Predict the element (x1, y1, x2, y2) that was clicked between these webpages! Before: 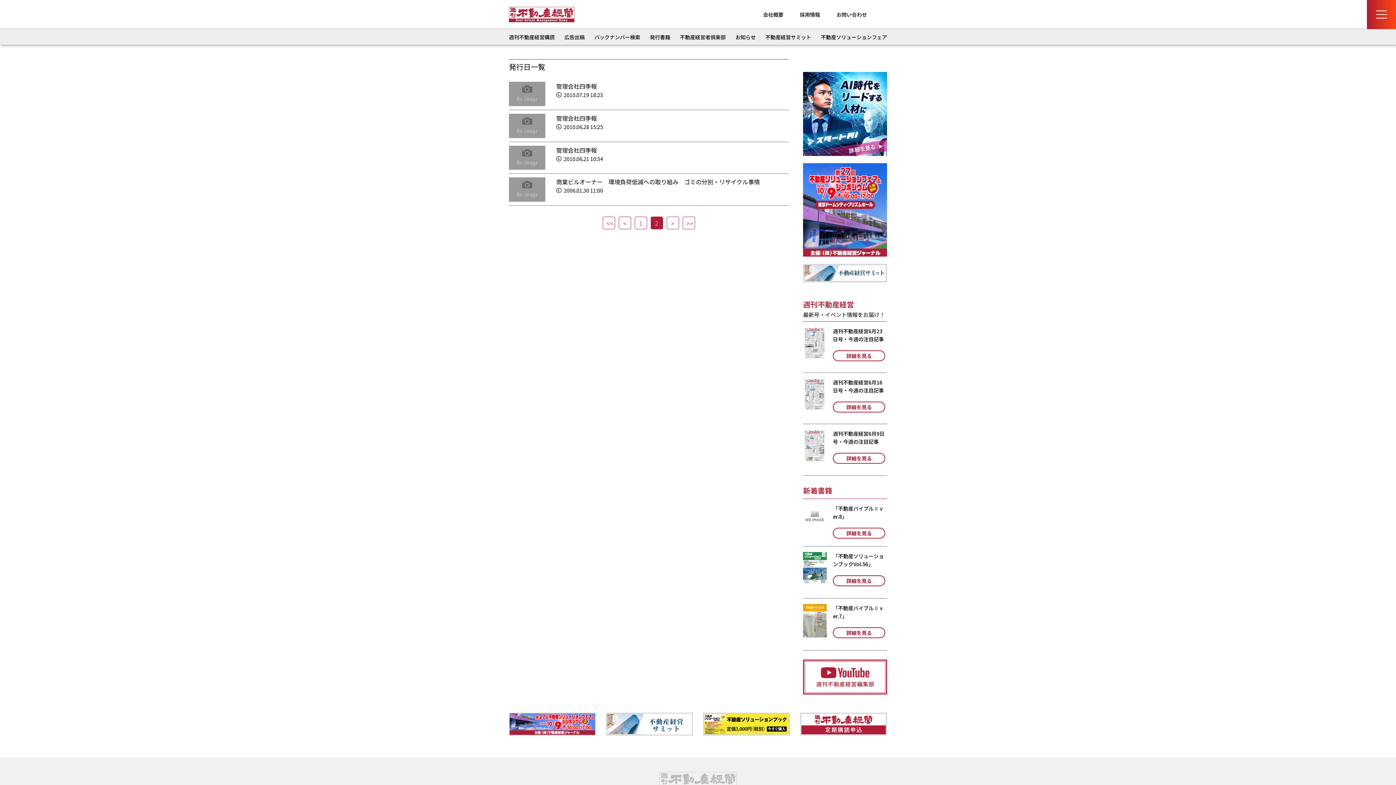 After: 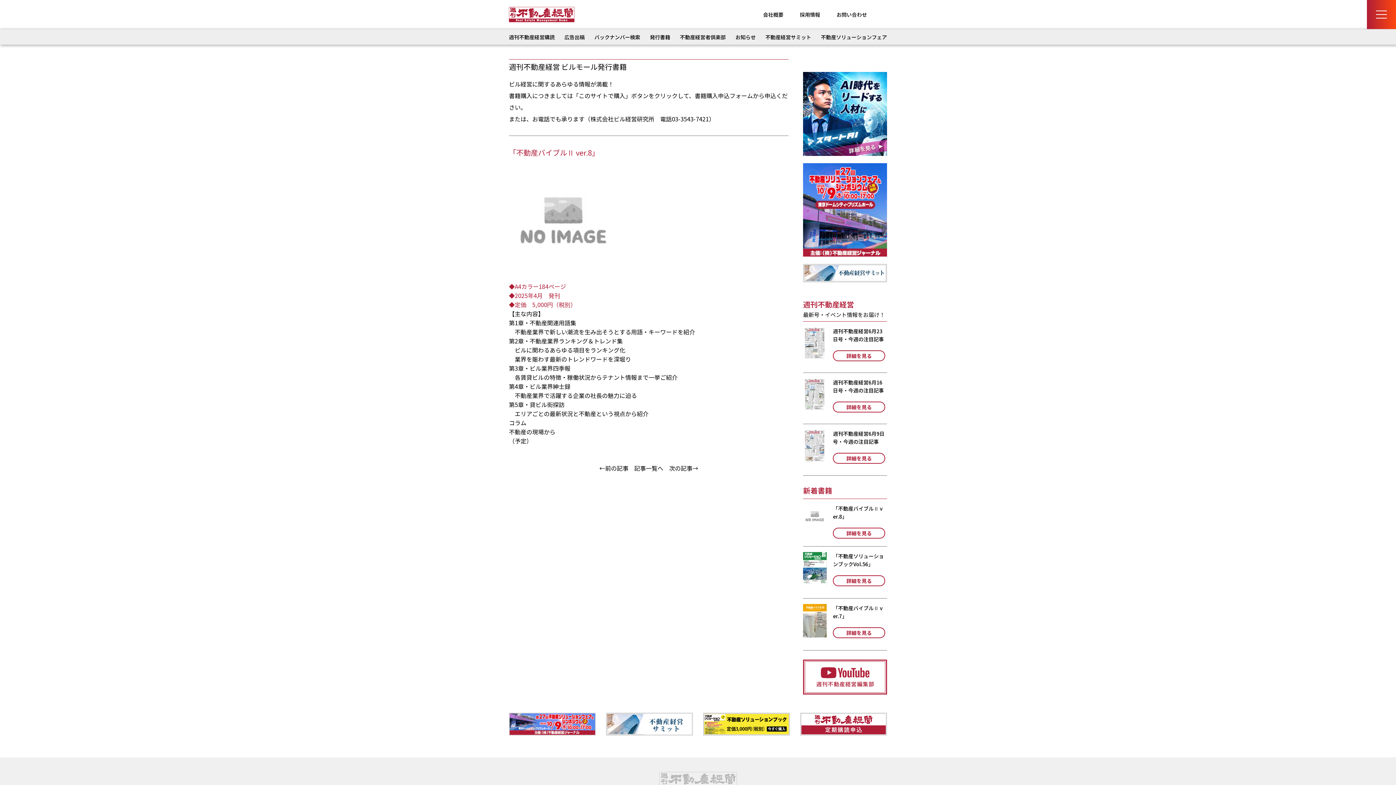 Action: label: 詳細を見る bbox: (833, 527, 885, 538)